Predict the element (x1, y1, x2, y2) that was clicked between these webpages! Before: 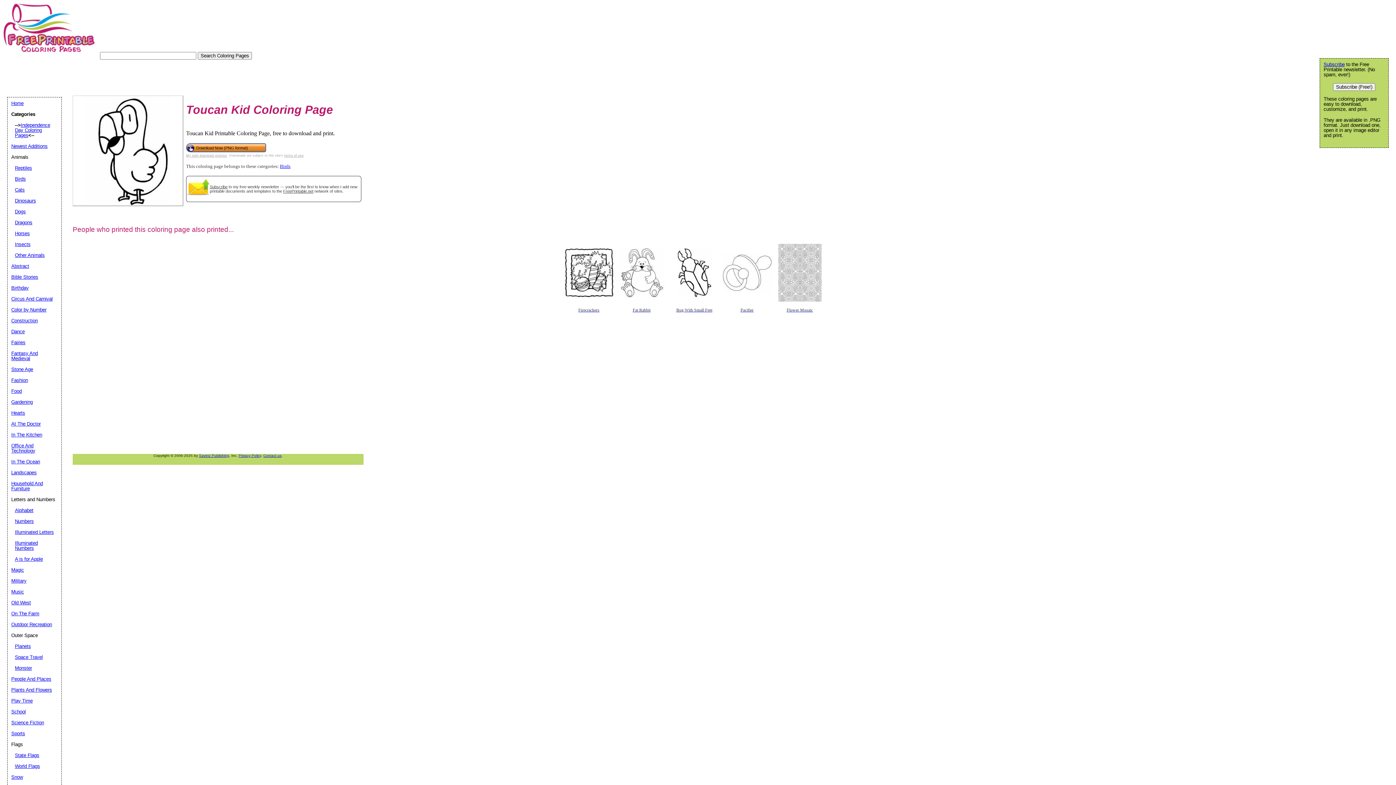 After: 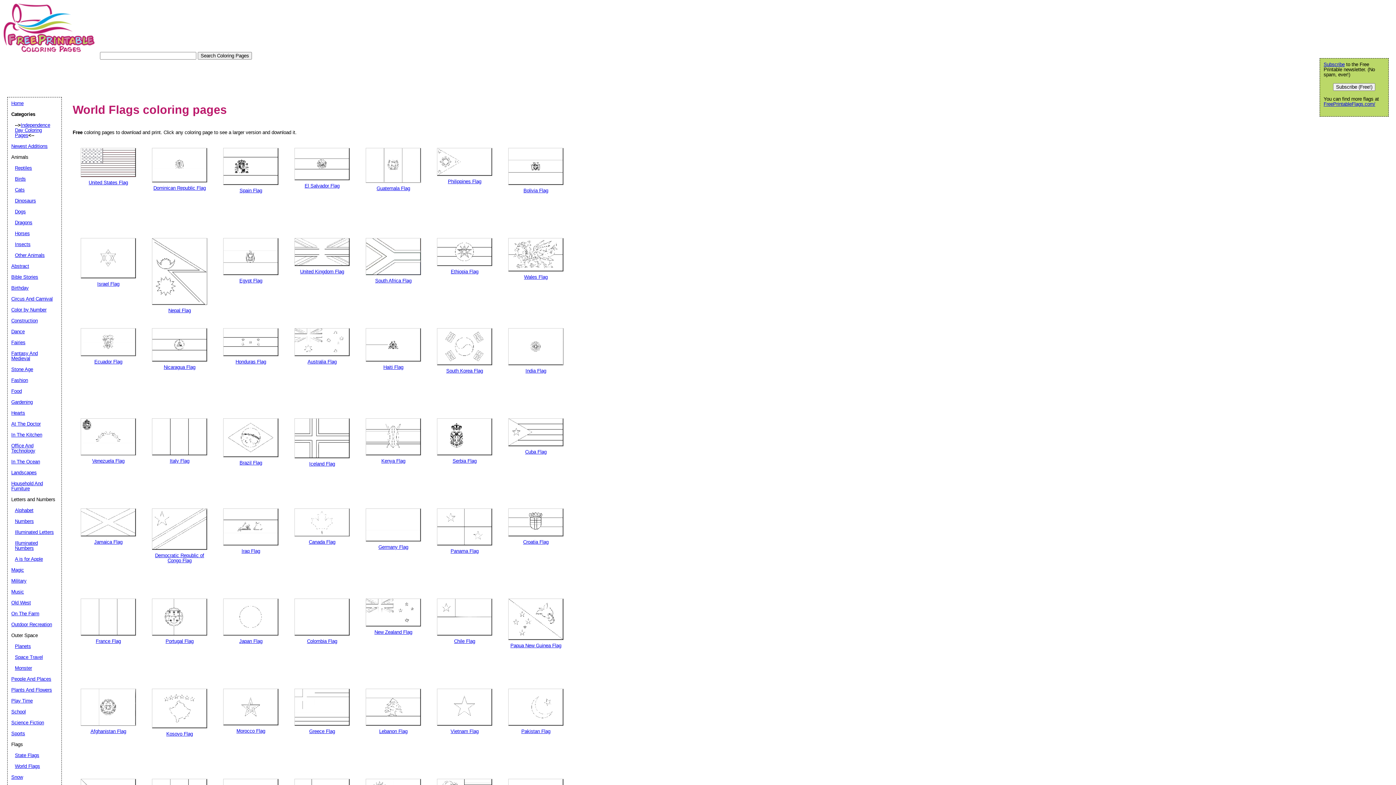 Action: bbox: (14, 764, 40, 769) label: World Flags